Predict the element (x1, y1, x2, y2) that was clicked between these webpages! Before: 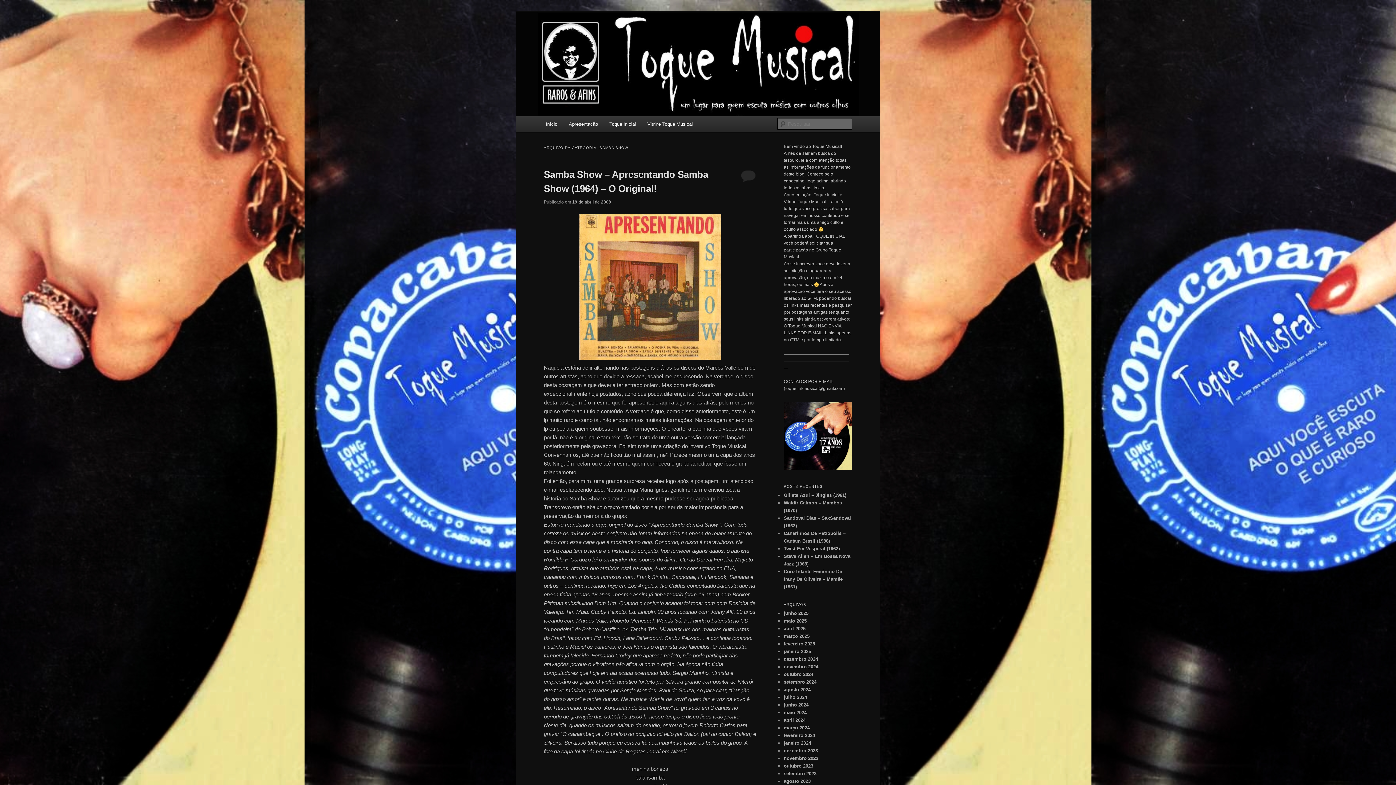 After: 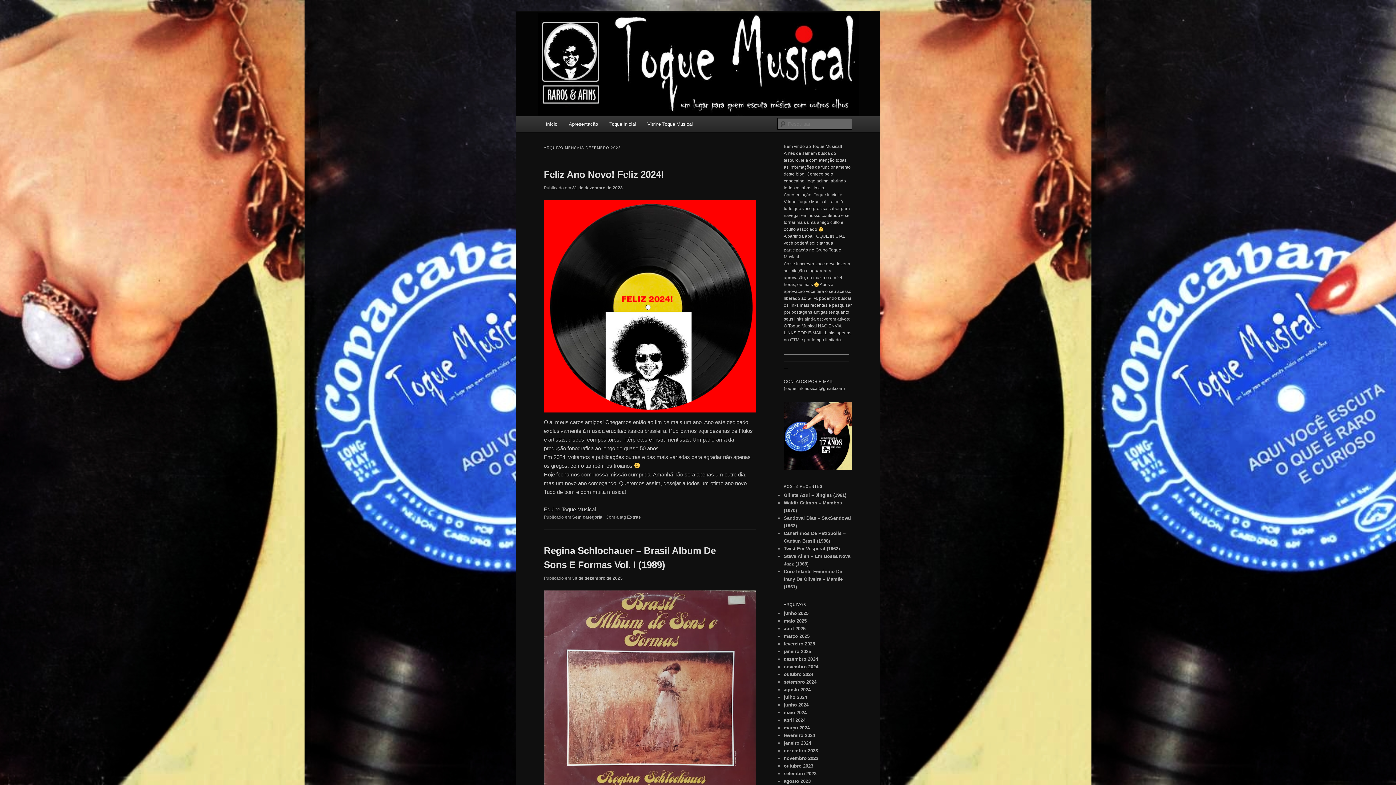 Action: bbox: (784, 748, 818, 753) label: dezembro 2023